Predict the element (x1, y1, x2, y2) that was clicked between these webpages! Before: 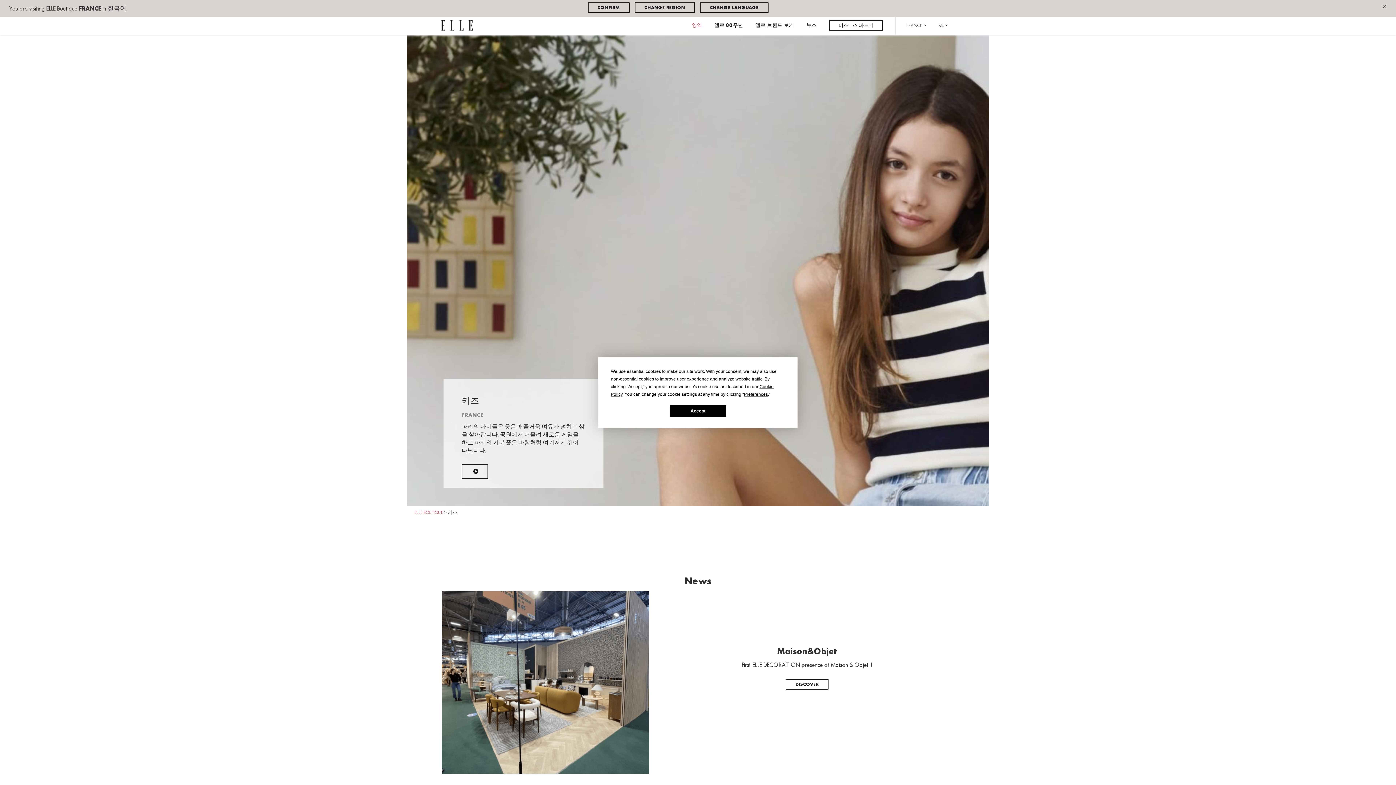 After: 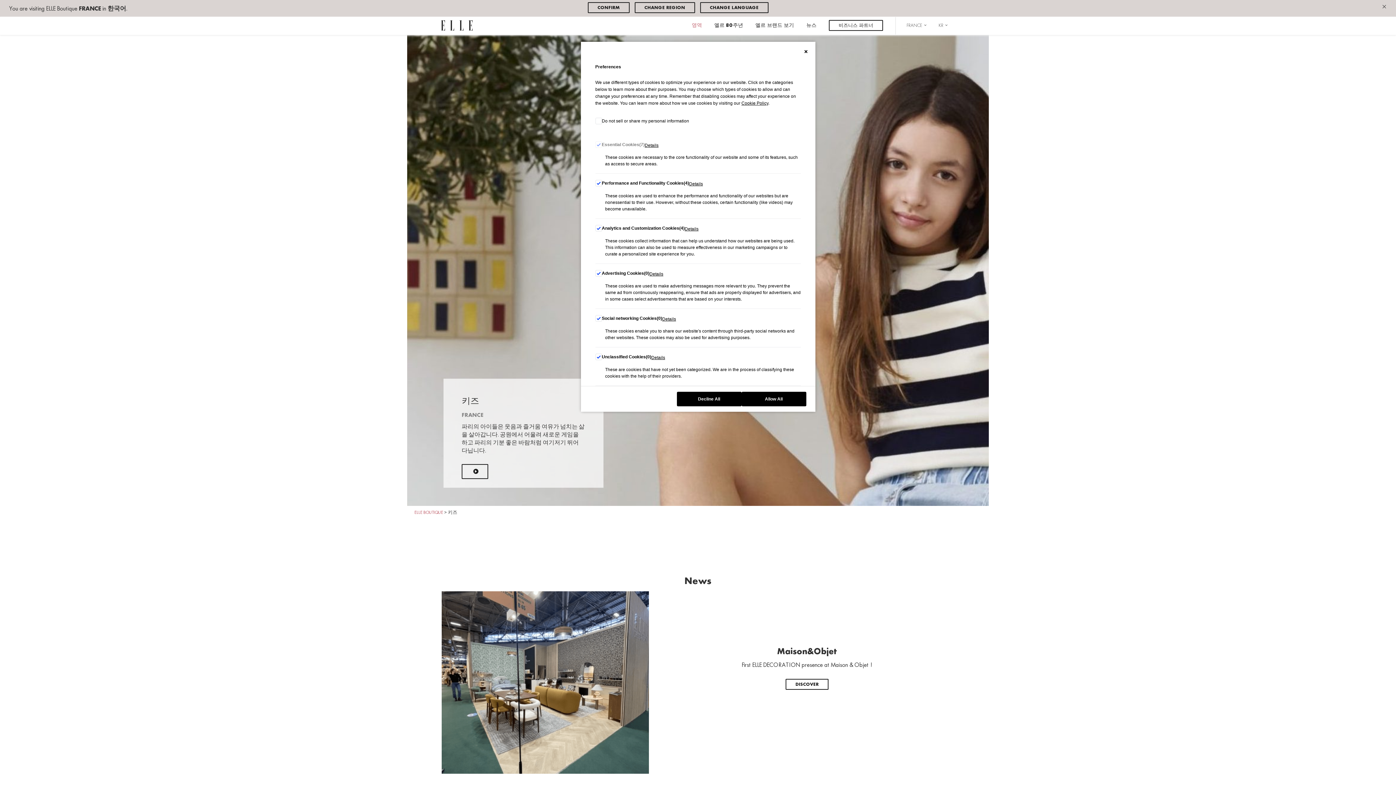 Action: label: Preferences bbox: (744, 392, 768, 397)